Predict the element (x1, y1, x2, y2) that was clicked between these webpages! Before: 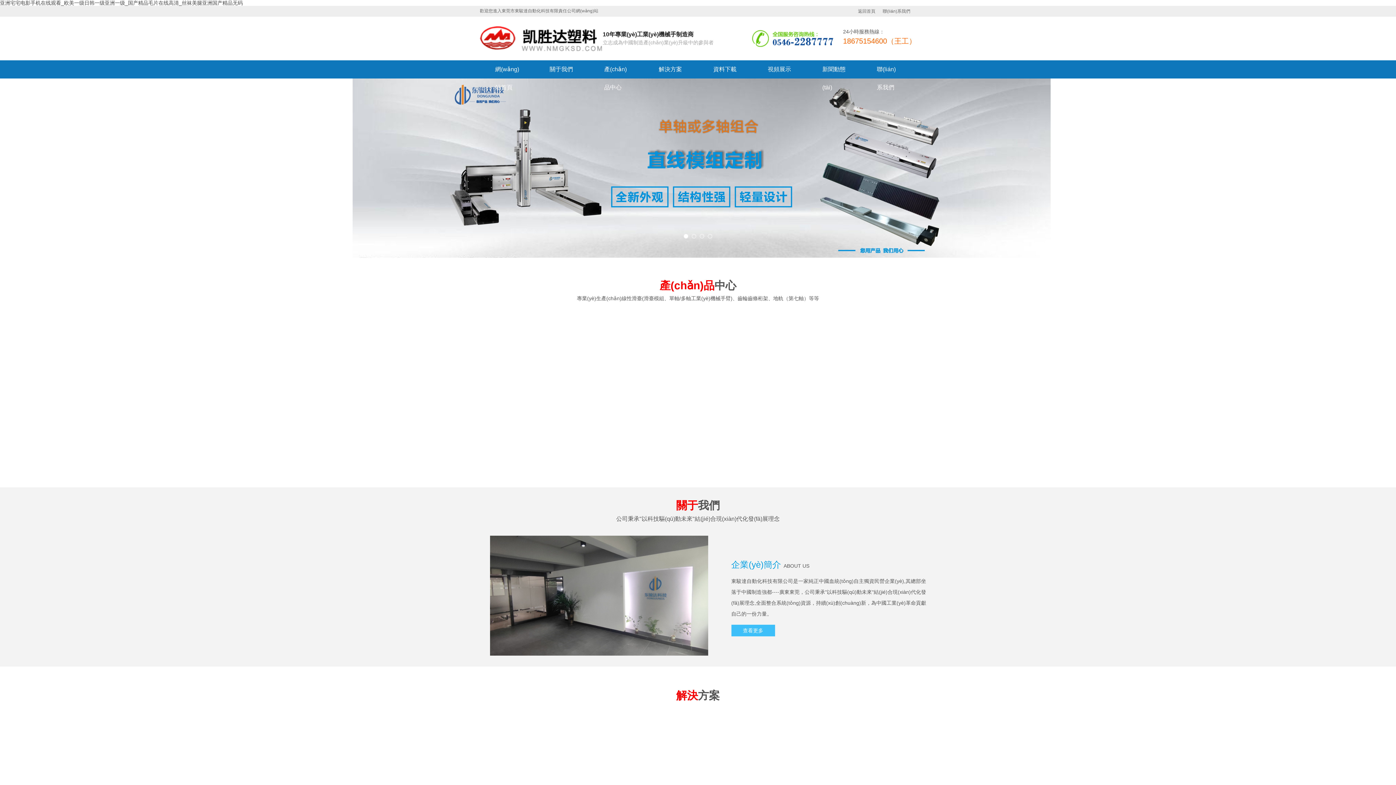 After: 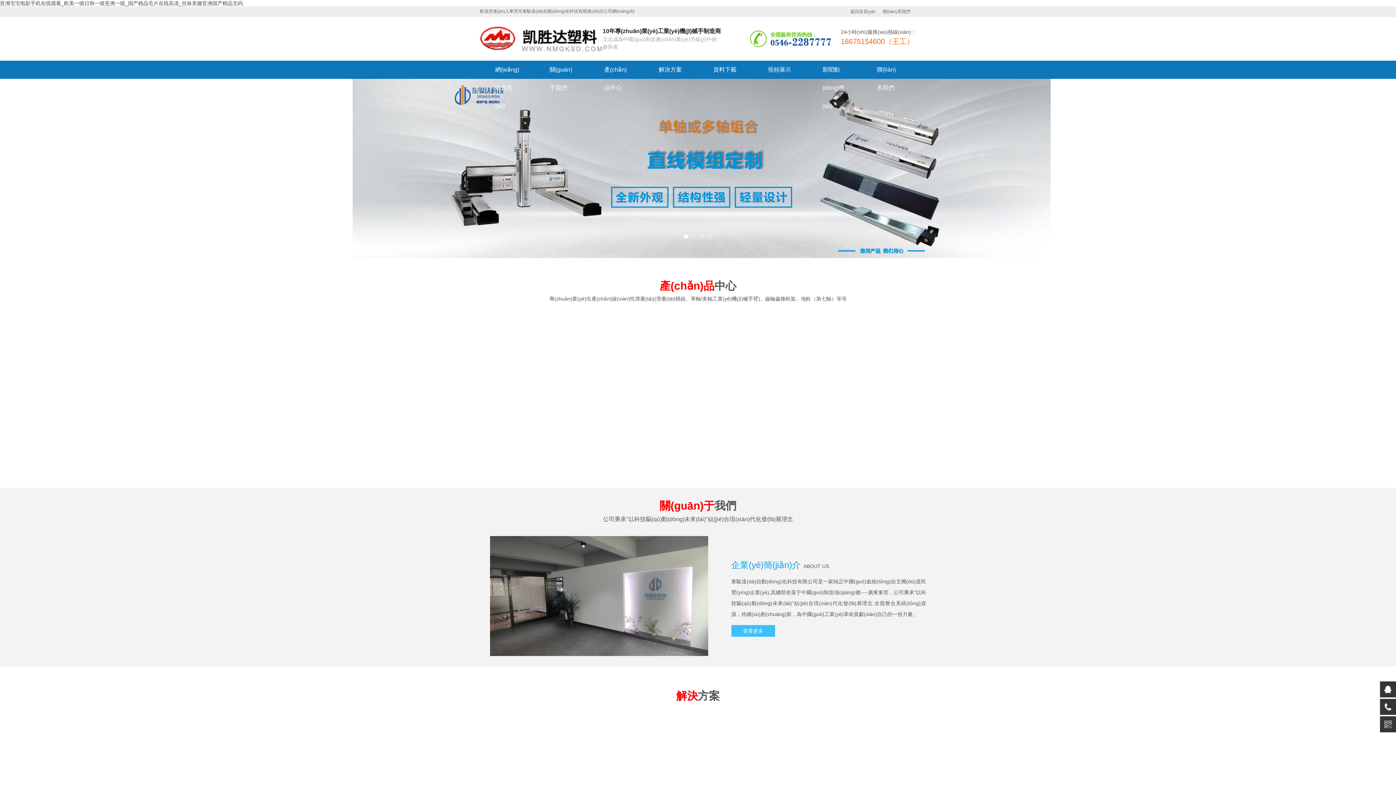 Action: bbox: (858, 8, 875, 13) label: 返回首頁